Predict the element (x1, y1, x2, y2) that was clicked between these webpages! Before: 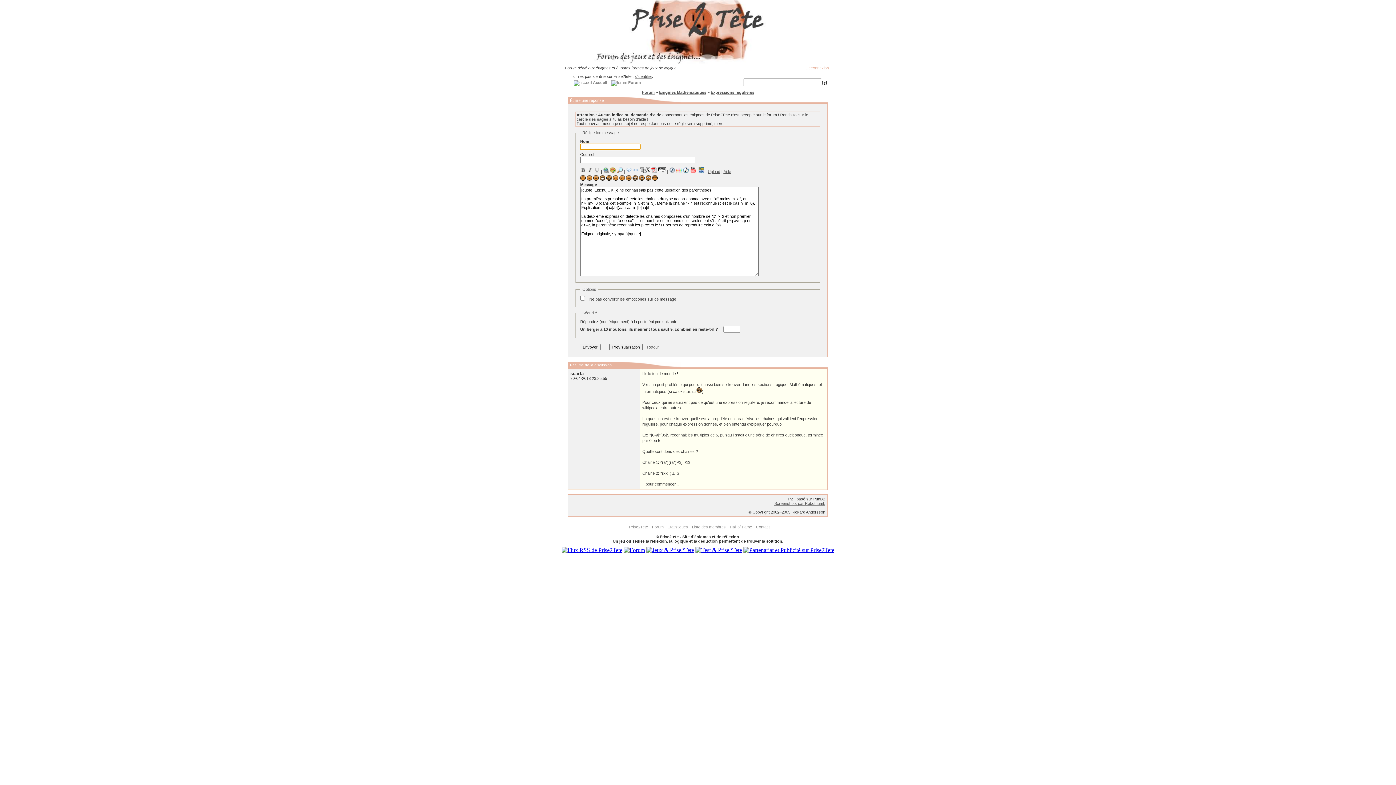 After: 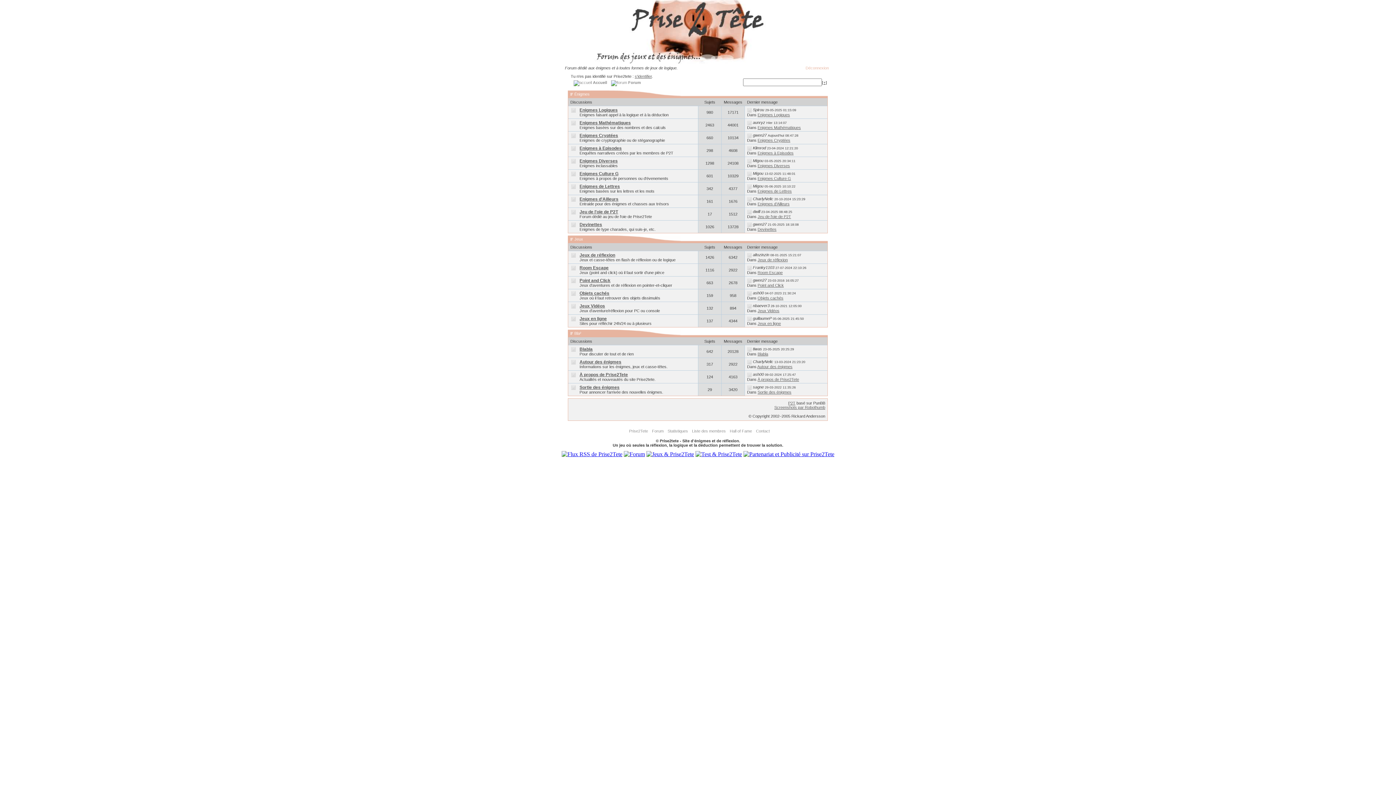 Action: bbox: (611, 80, 641, 84) label:  Forum